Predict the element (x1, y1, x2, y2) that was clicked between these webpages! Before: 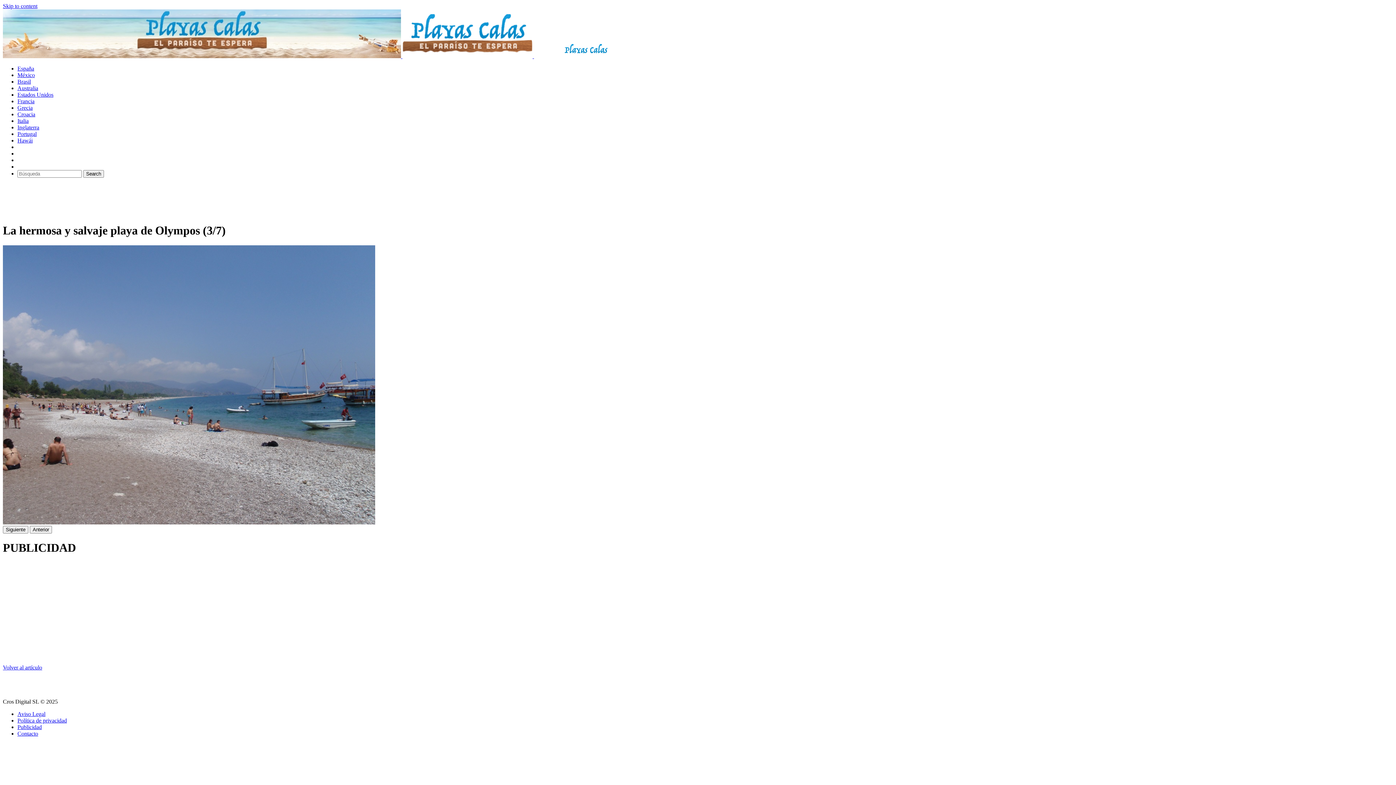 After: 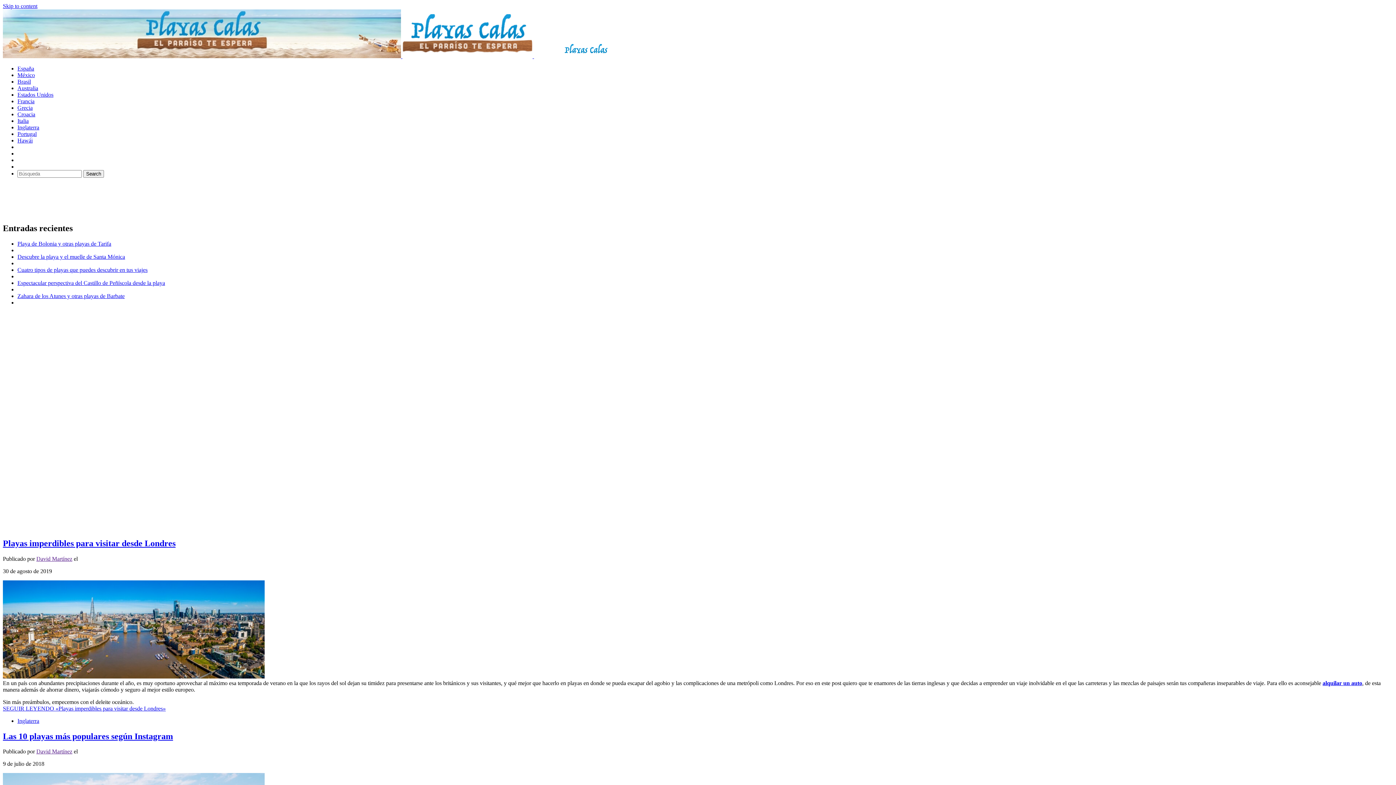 Action: label: Inglaterra bbox: (17, 124, 39, 130)